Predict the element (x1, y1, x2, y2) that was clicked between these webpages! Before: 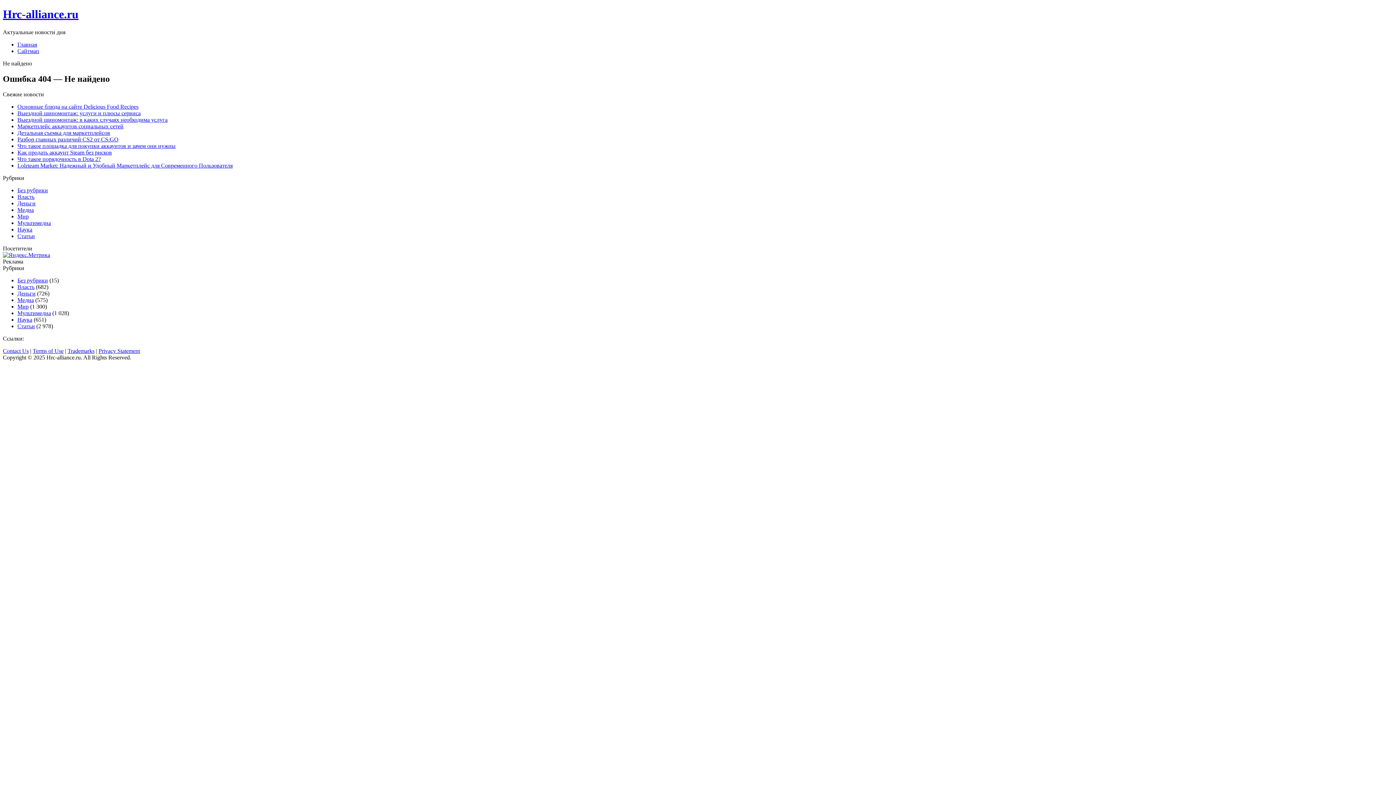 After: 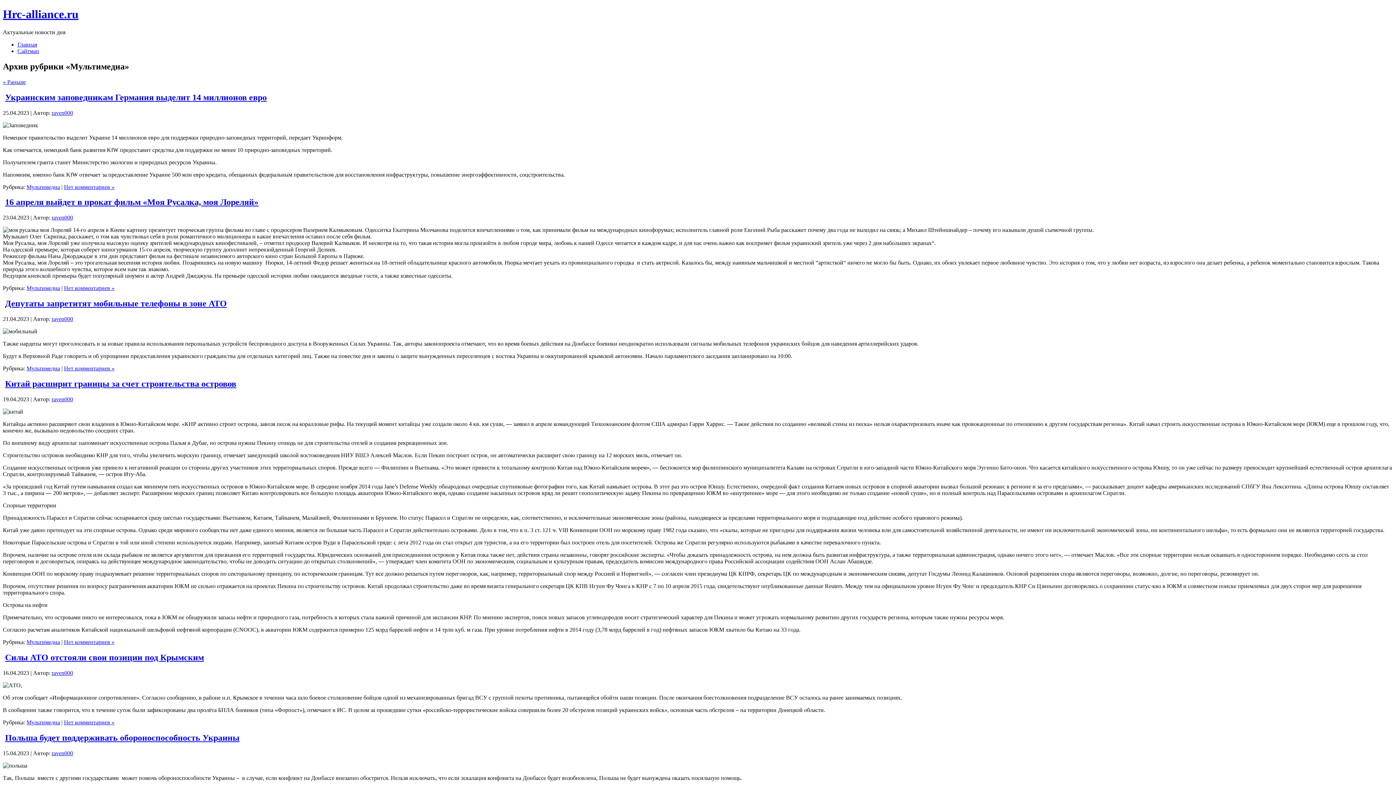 Action: bbox: (17, 219, 50, 226) label: Мультимедиа